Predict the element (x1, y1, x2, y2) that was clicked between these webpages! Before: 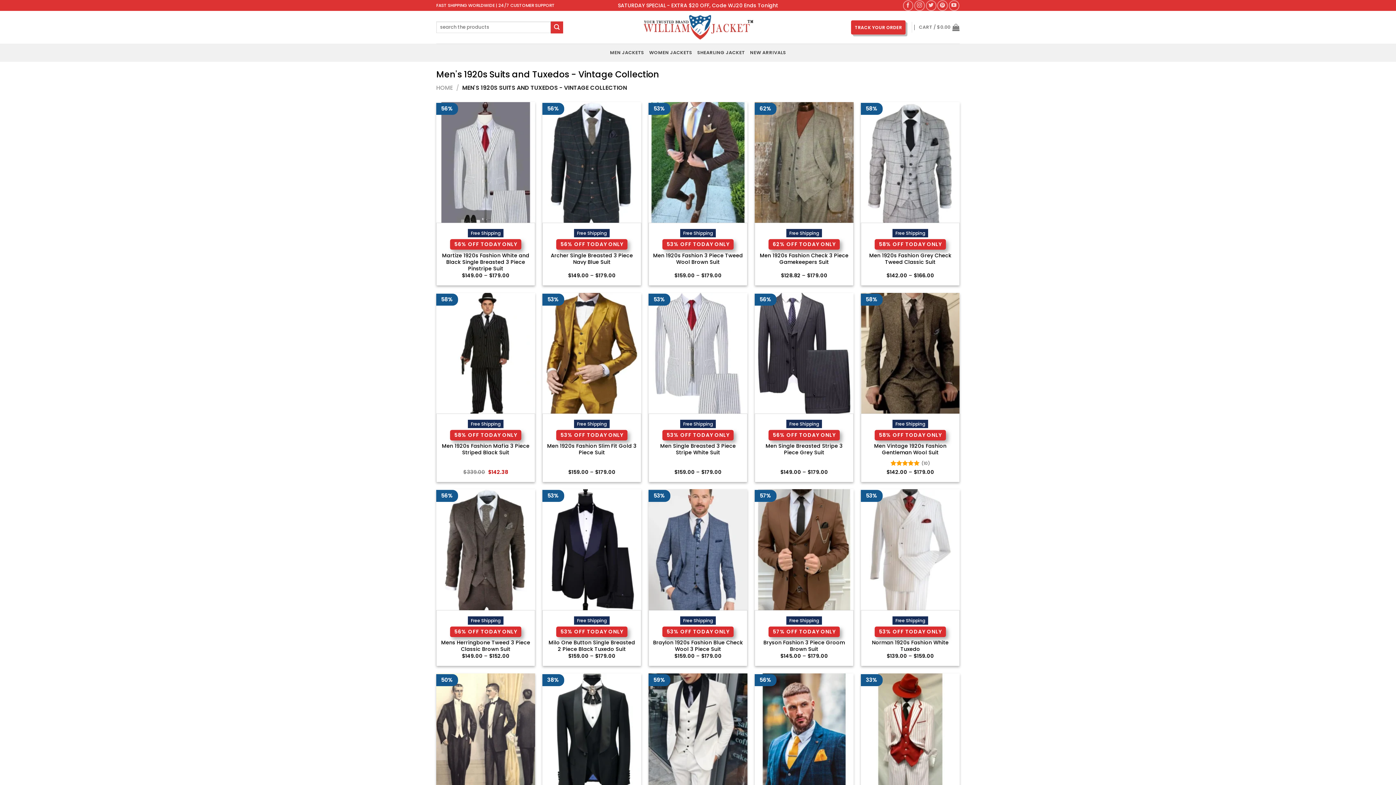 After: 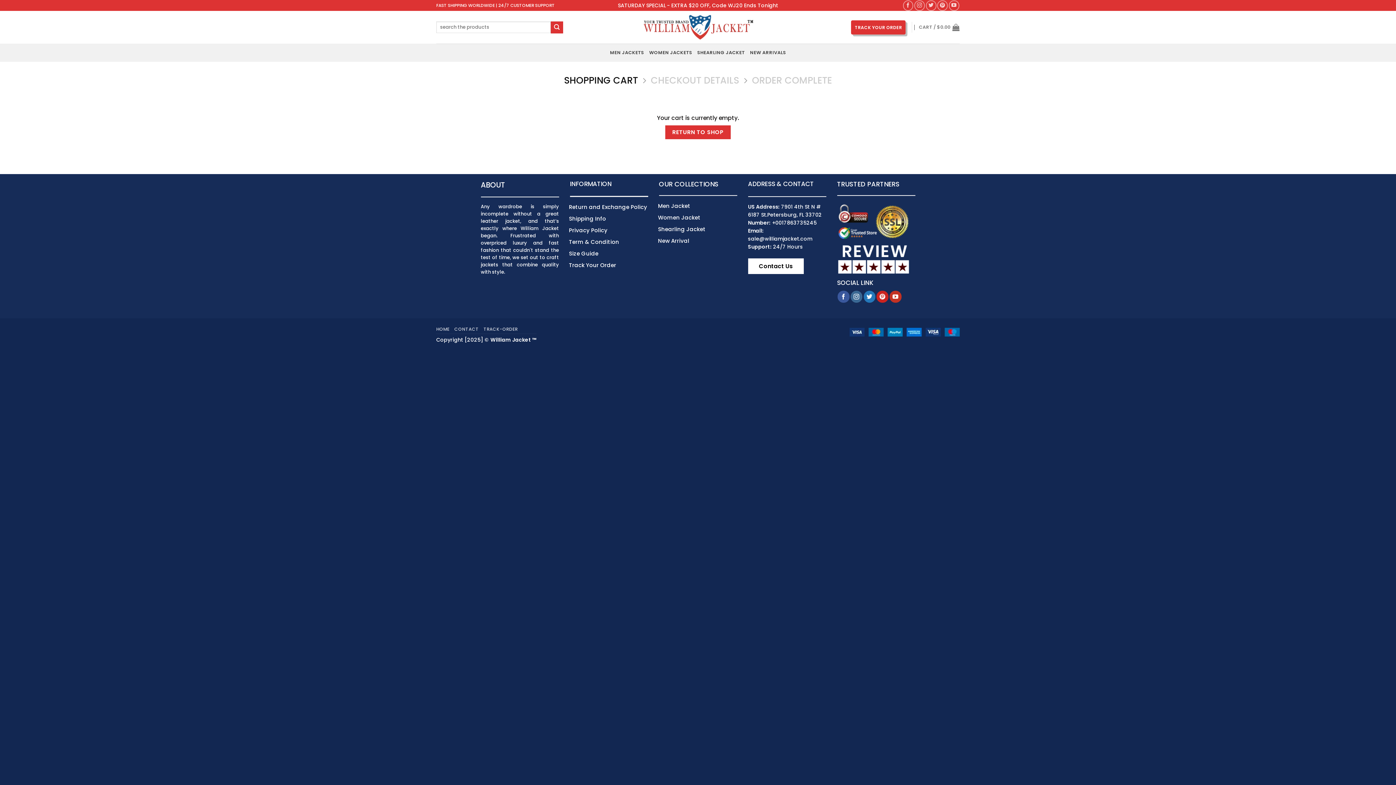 Action: label: CART / $0.00 bbox: (919, 19, 960, 35)